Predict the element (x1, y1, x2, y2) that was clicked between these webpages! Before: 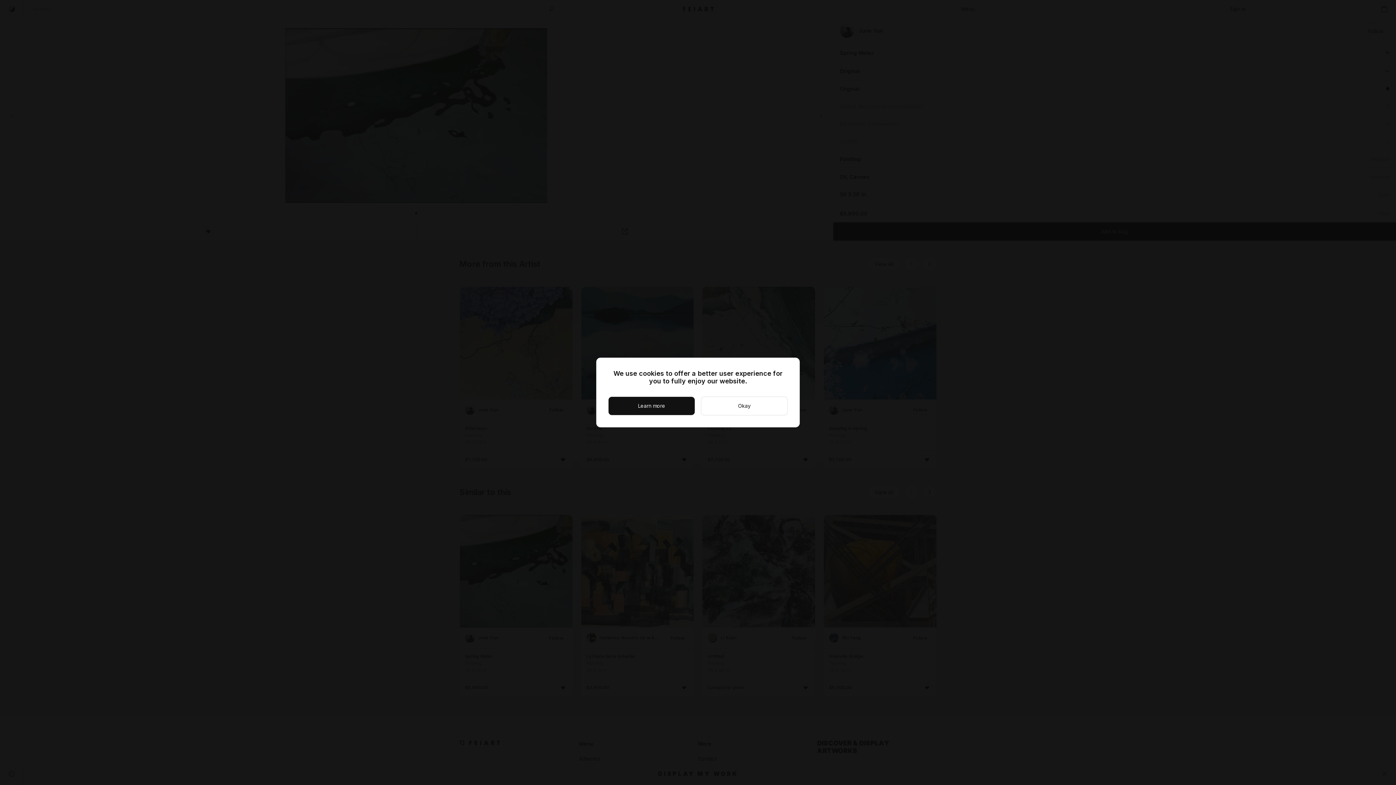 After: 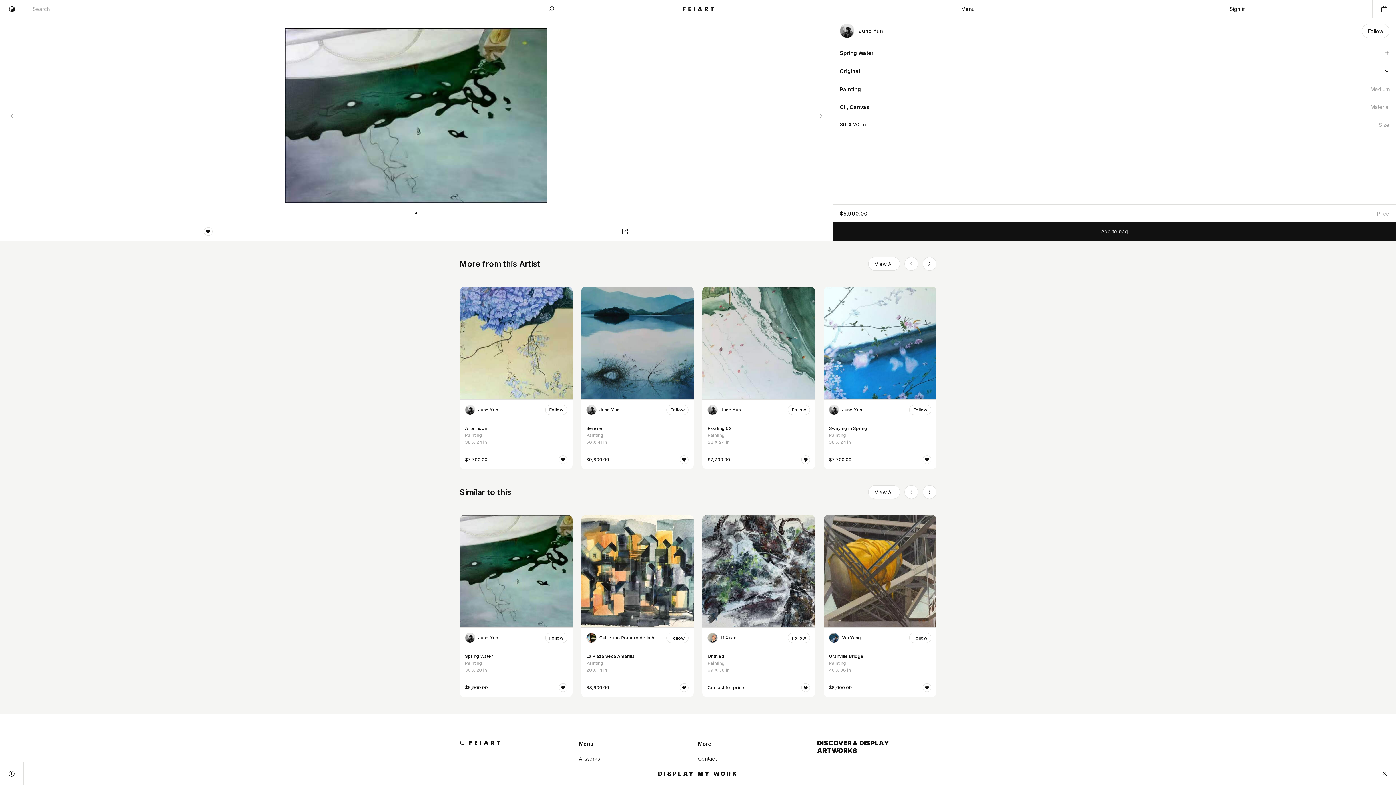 Action: bbox: (701, 396, 788, 415) label: Okay